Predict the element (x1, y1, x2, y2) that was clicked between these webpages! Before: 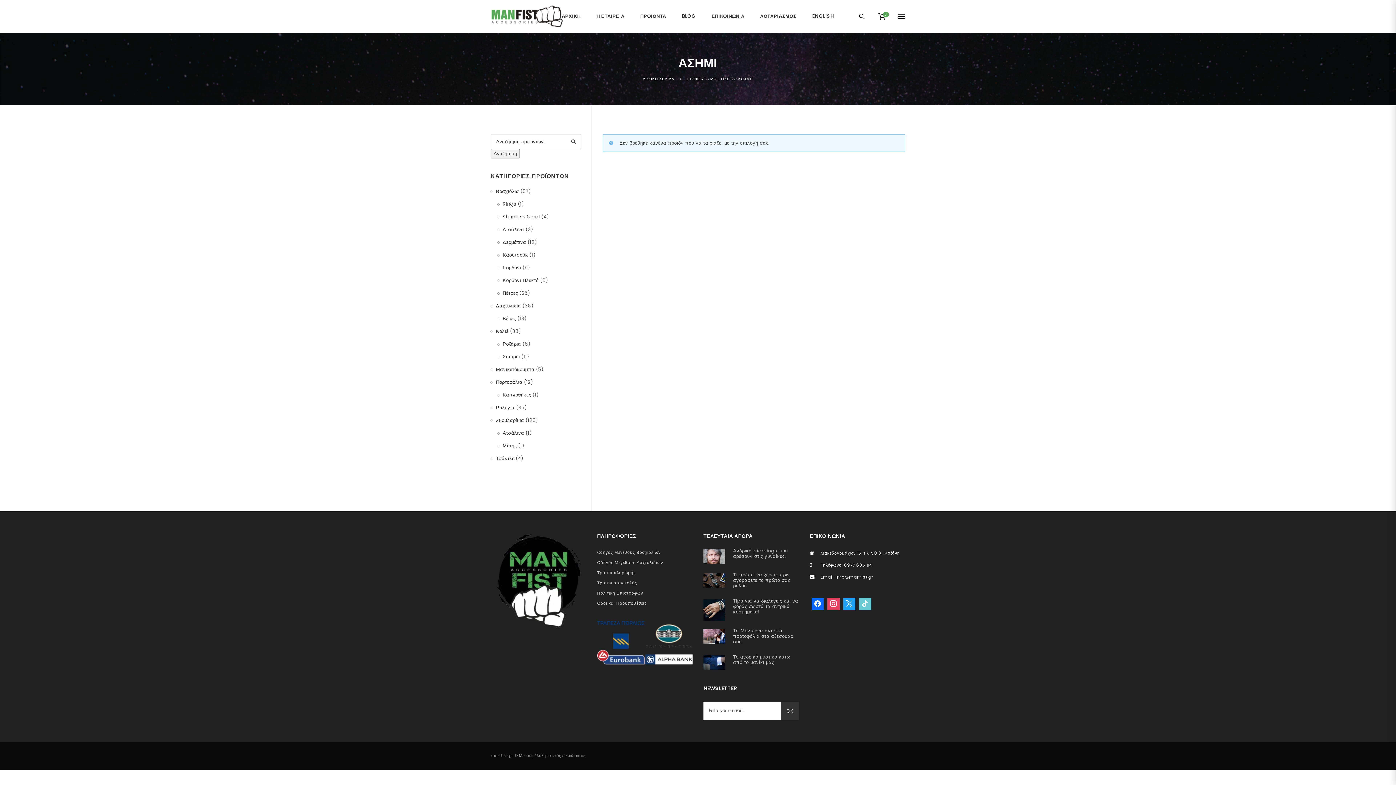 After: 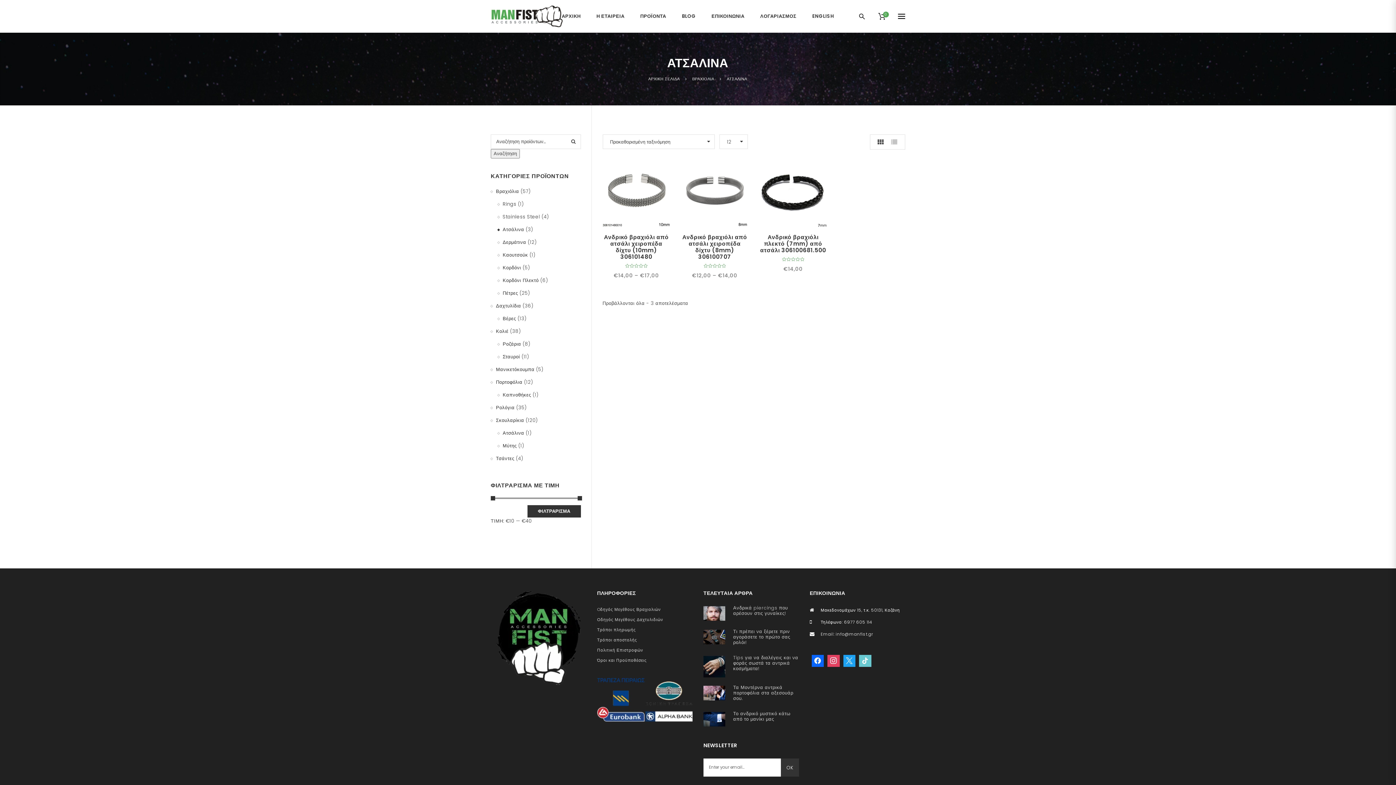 Action: label: Ατσάλινα bbox: (497, 226, 524, 239)